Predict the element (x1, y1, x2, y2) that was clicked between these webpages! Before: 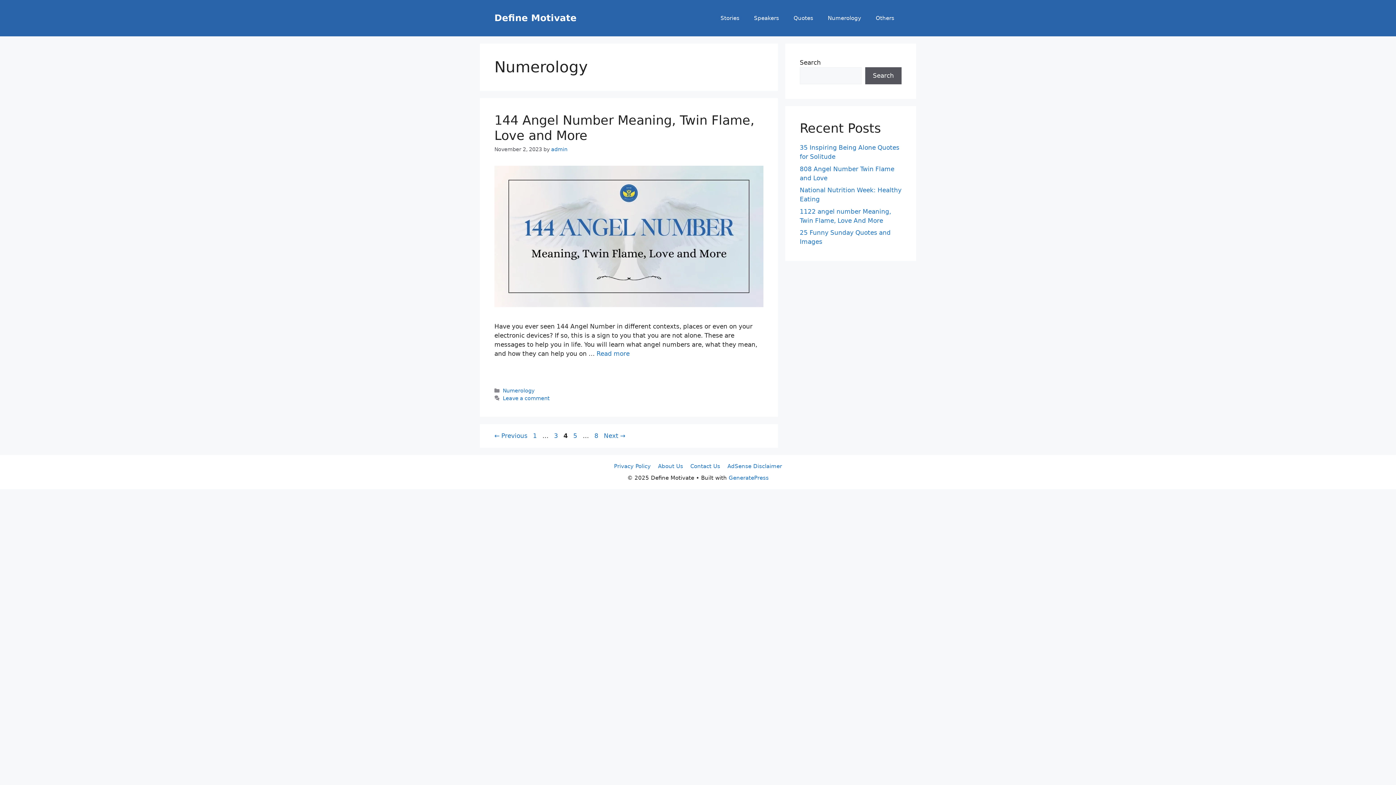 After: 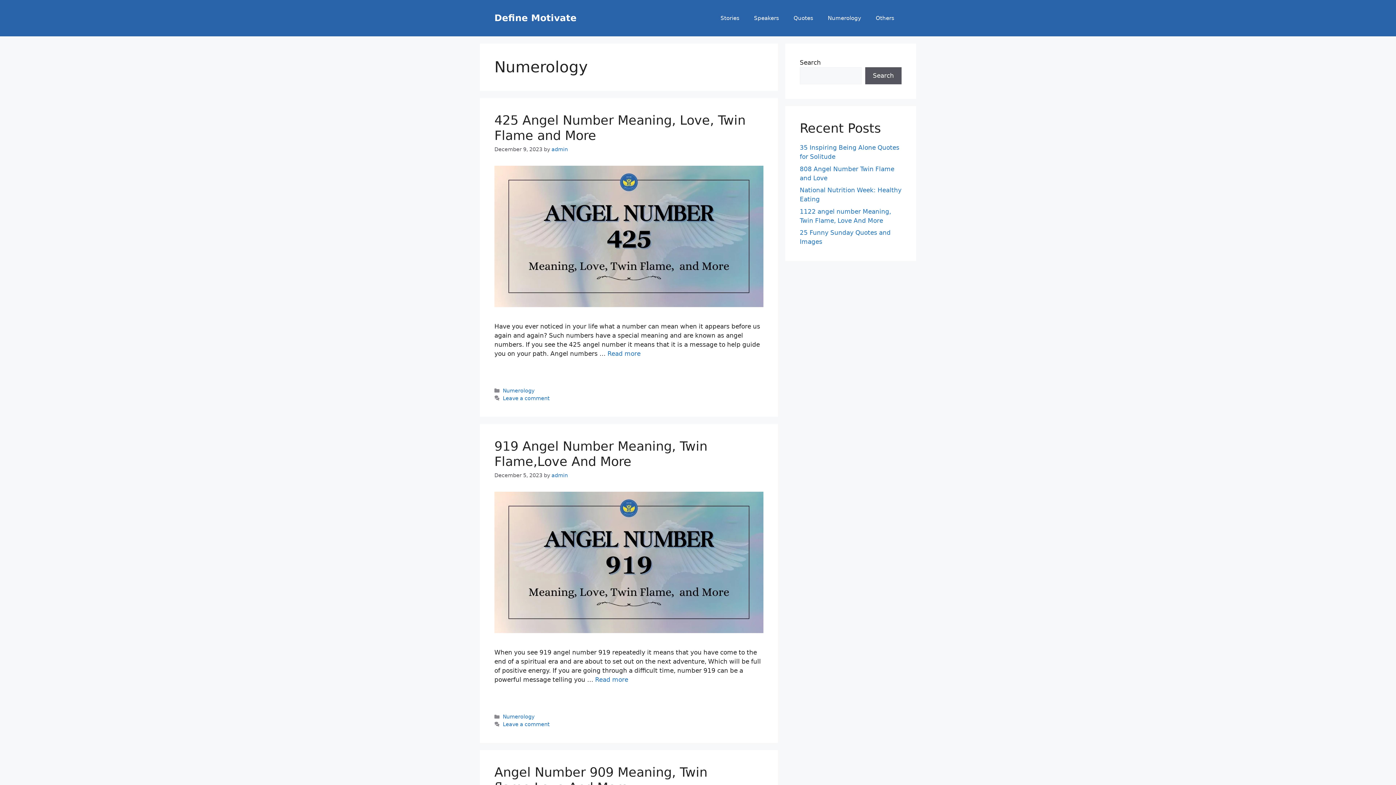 Action: label: ← Previous bbox: (494, 432, 529, 439)